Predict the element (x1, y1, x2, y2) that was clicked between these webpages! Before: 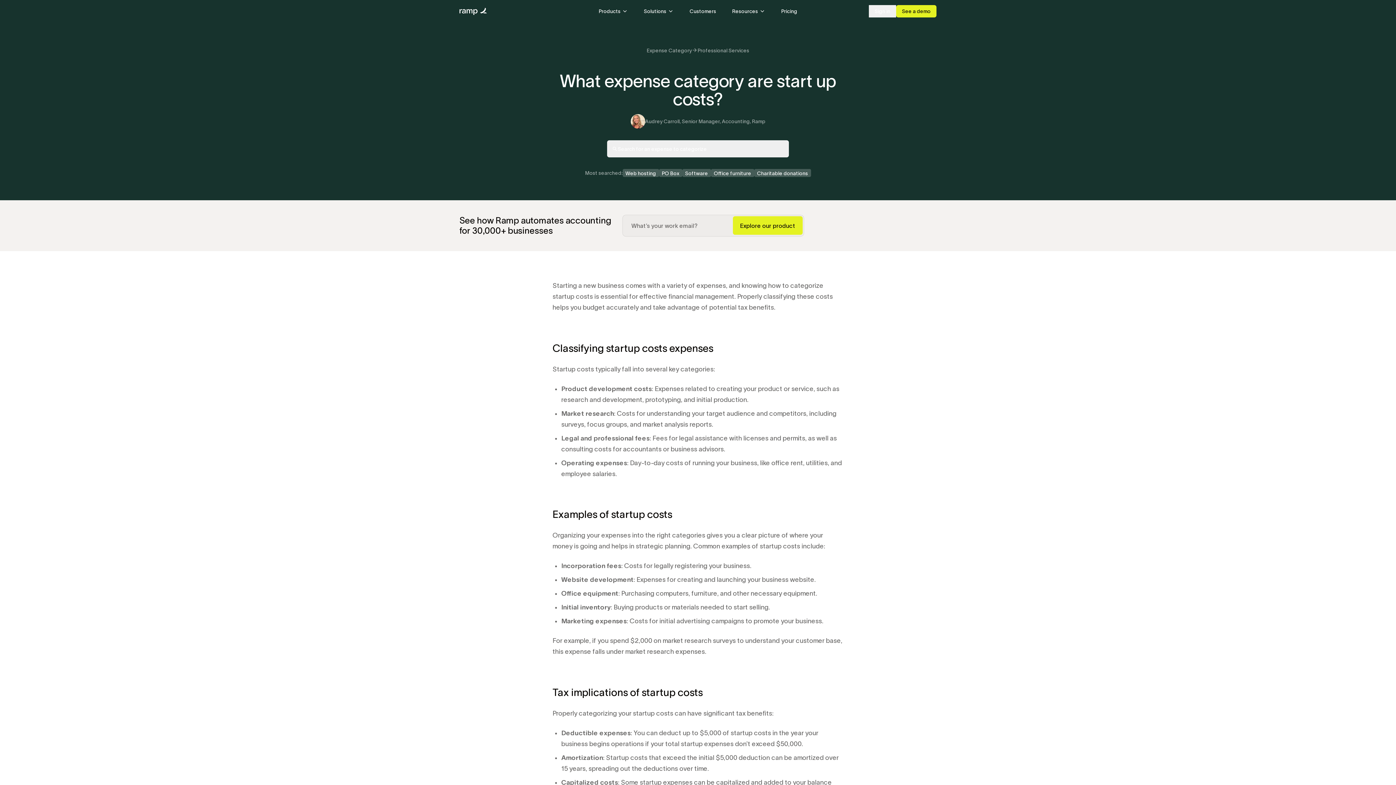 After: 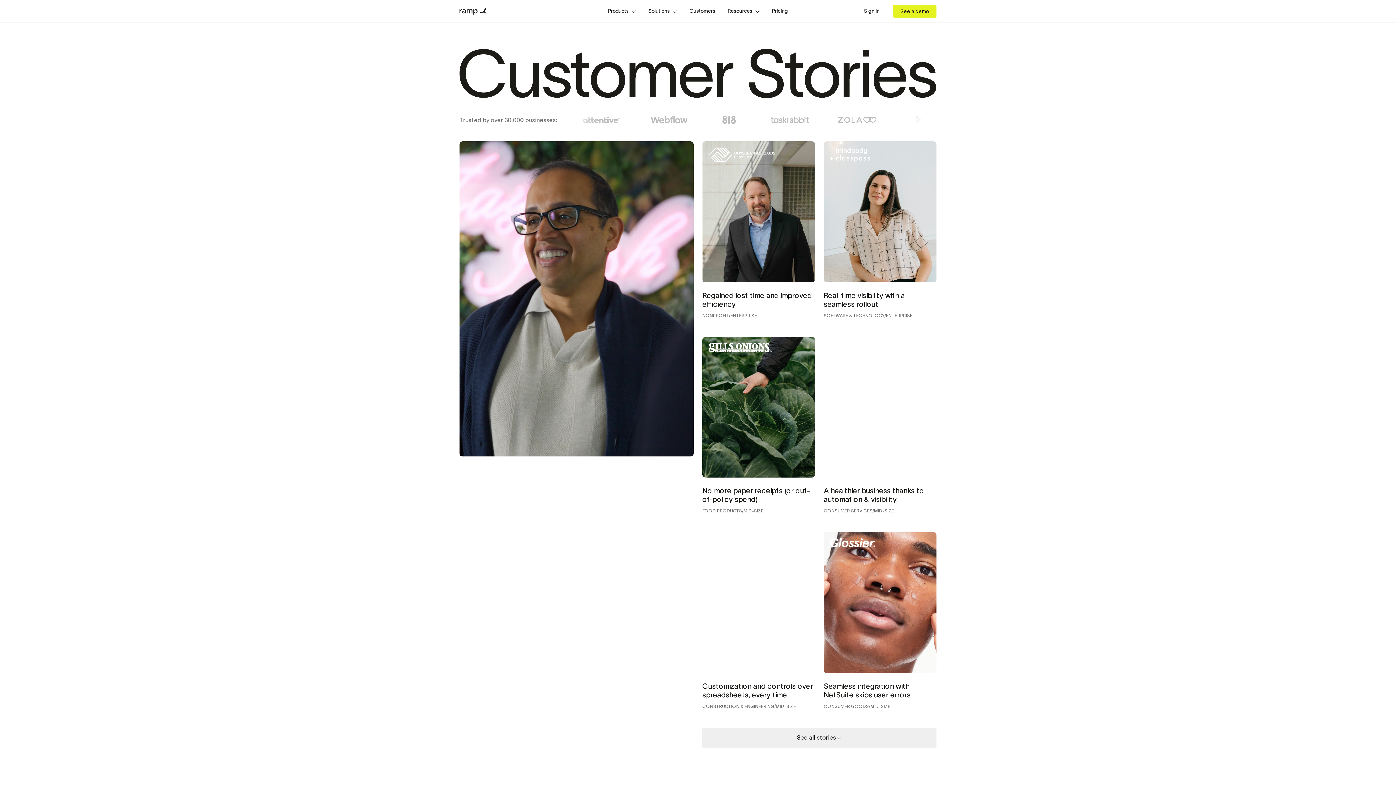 Action: label: Customers bbox: (682, 4, 723, 17)